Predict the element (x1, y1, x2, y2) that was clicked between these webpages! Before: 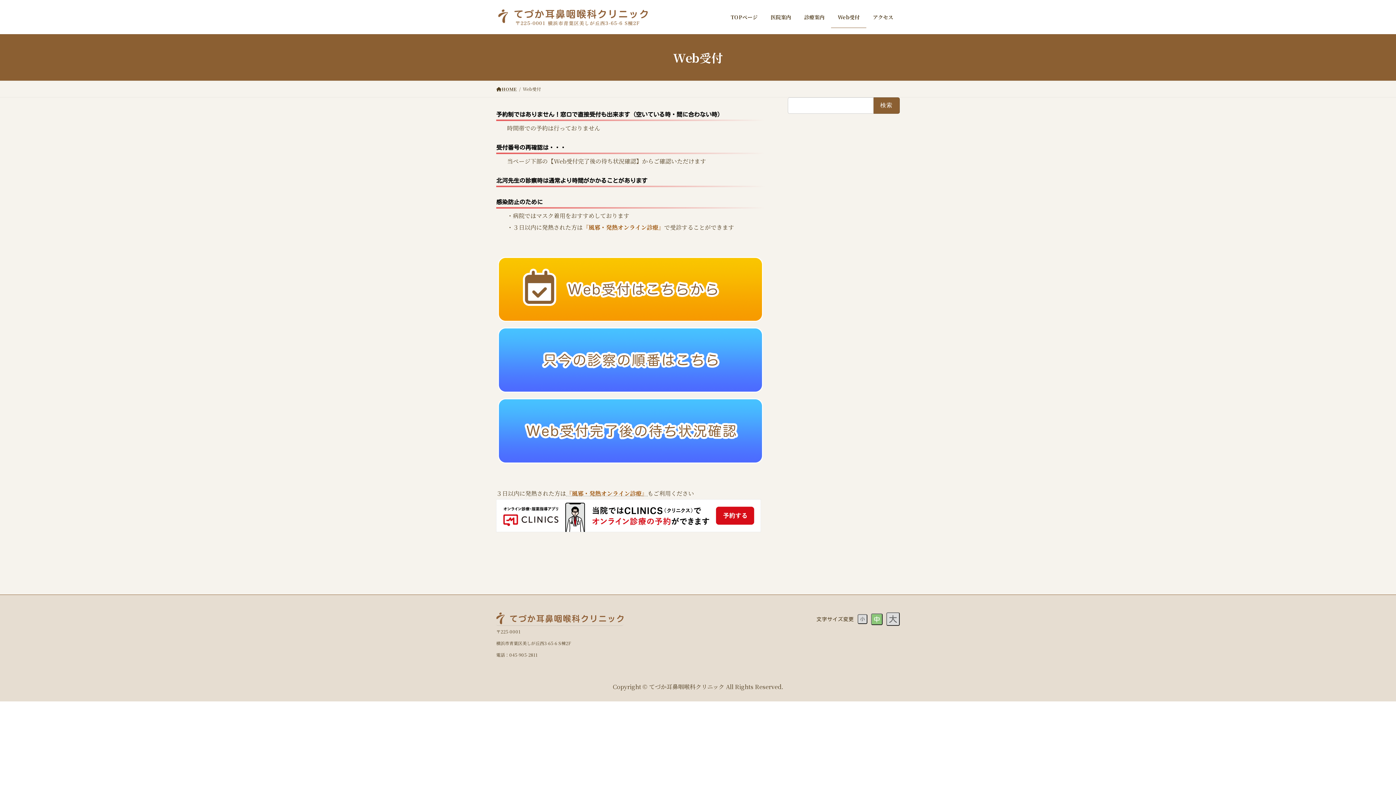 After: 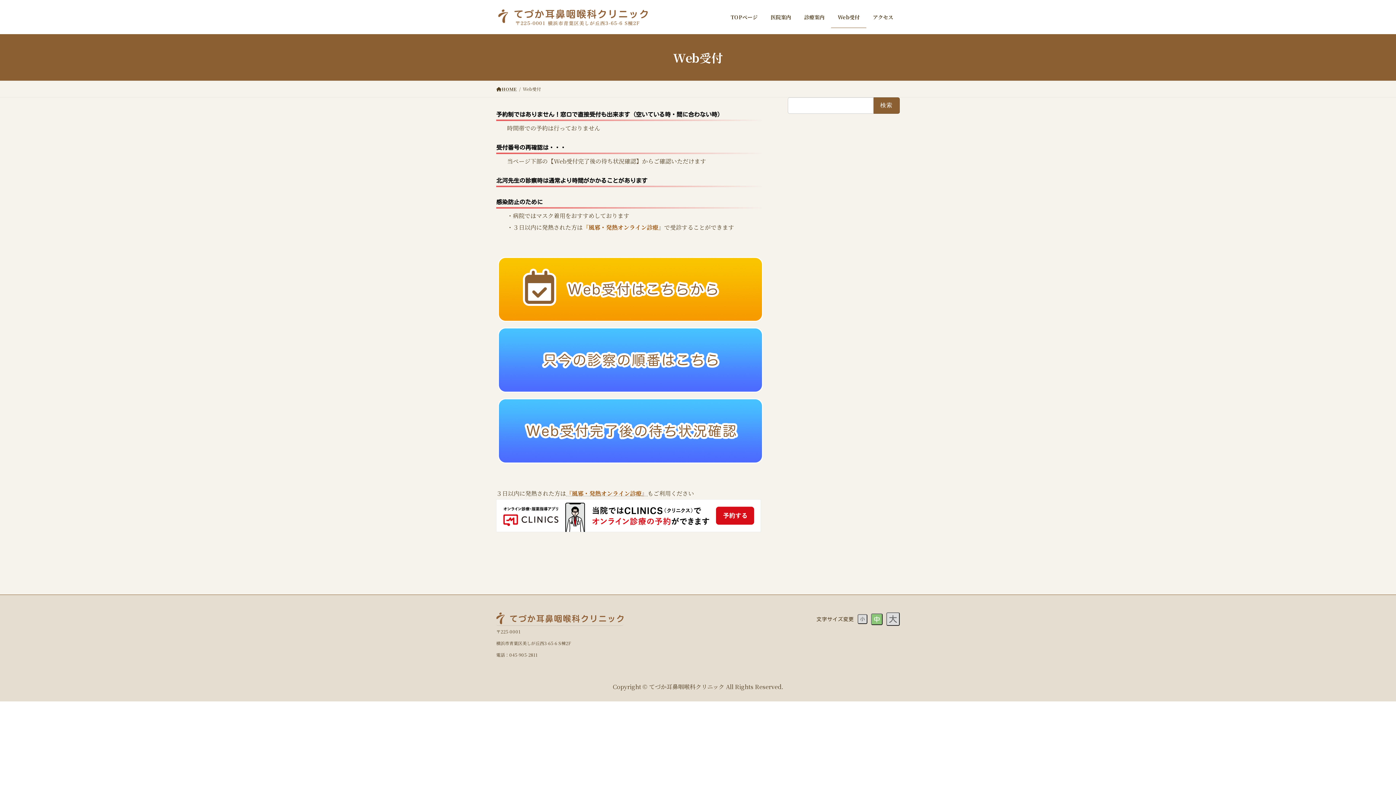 Action: bbox: (831, 6, 866, 27) label: Web受付